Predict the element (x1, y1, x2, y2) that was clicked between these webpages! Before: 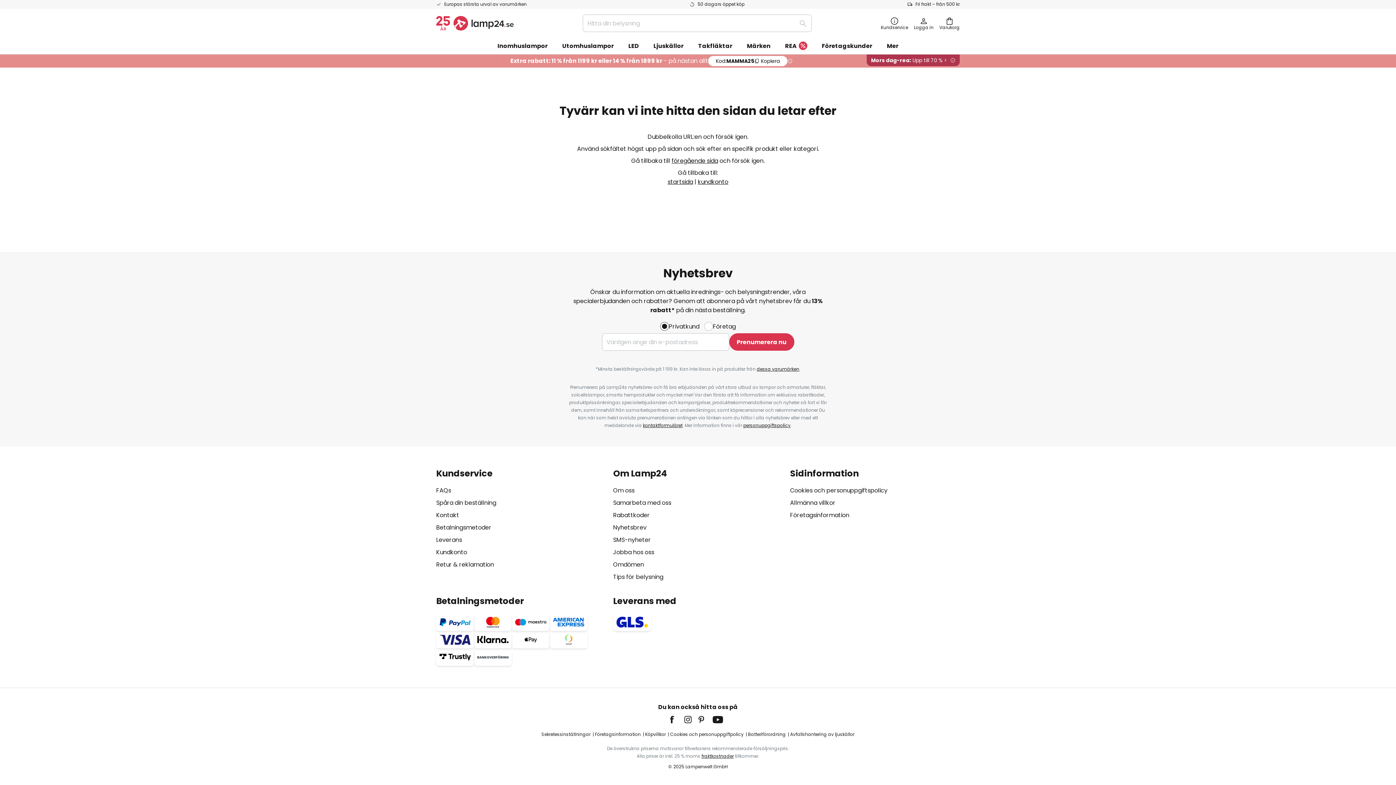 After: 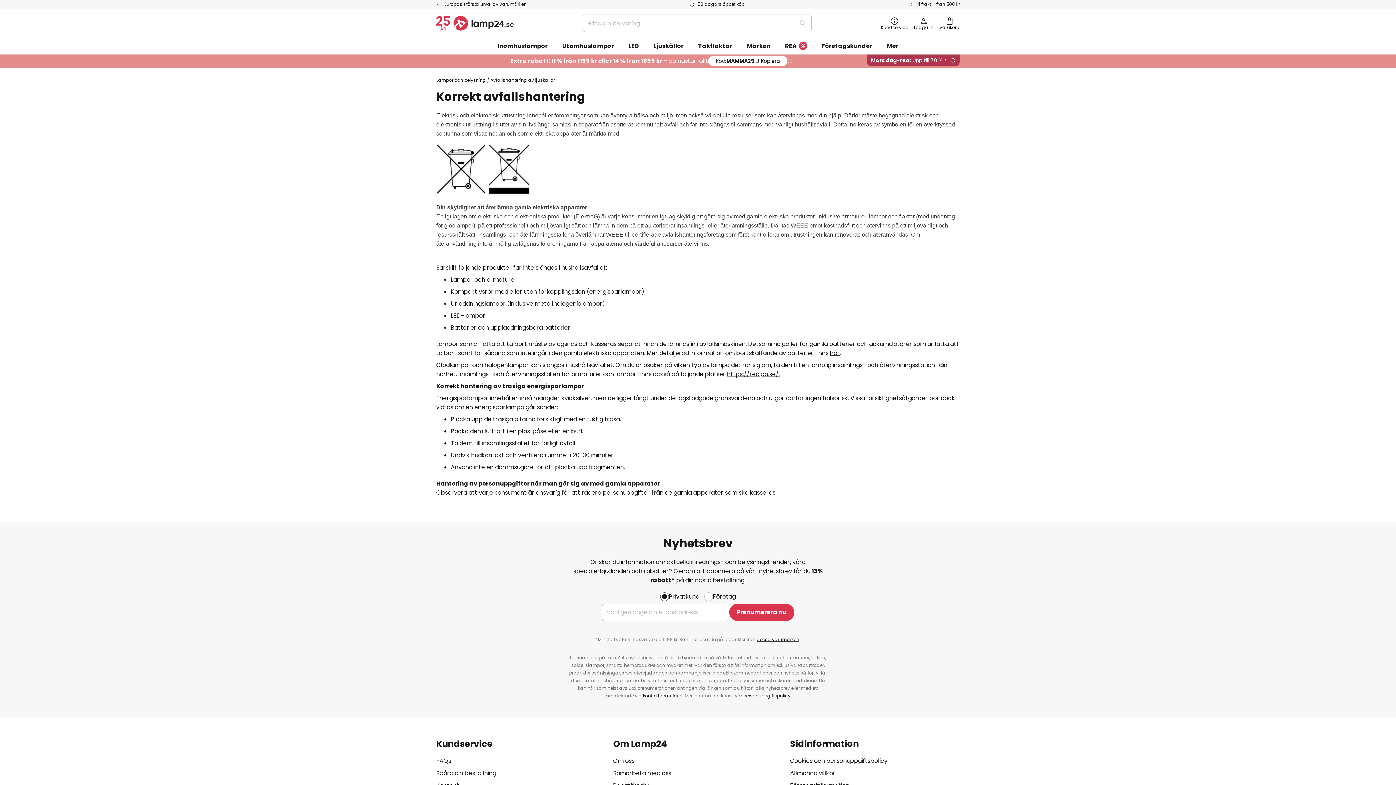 Action: label: Avfallshantering av ljuskällor bbox: (790, 731, 854, 737)